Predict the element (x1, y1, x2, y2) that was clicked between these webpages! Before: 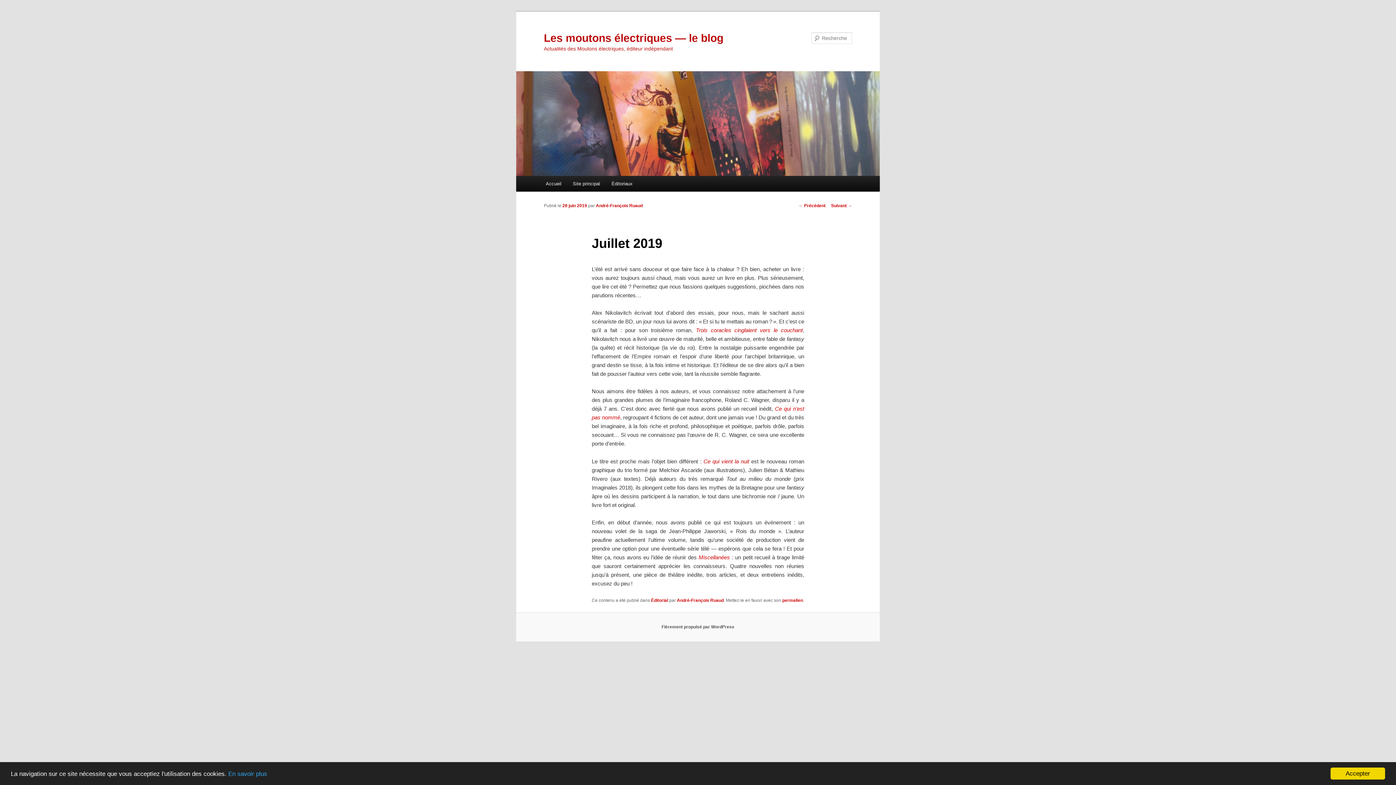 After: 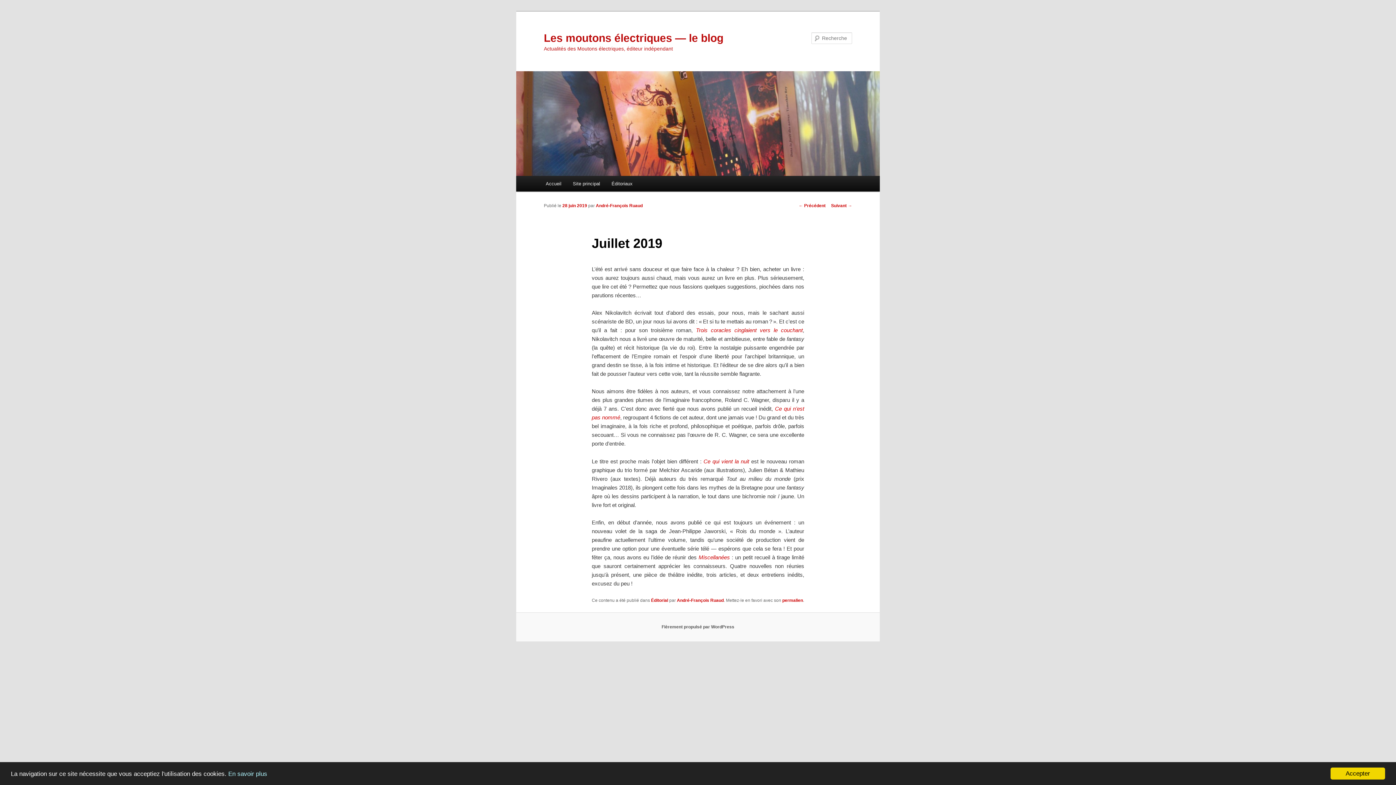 Action: bbox: (228, 770, 267, 777) label: En savoir plus